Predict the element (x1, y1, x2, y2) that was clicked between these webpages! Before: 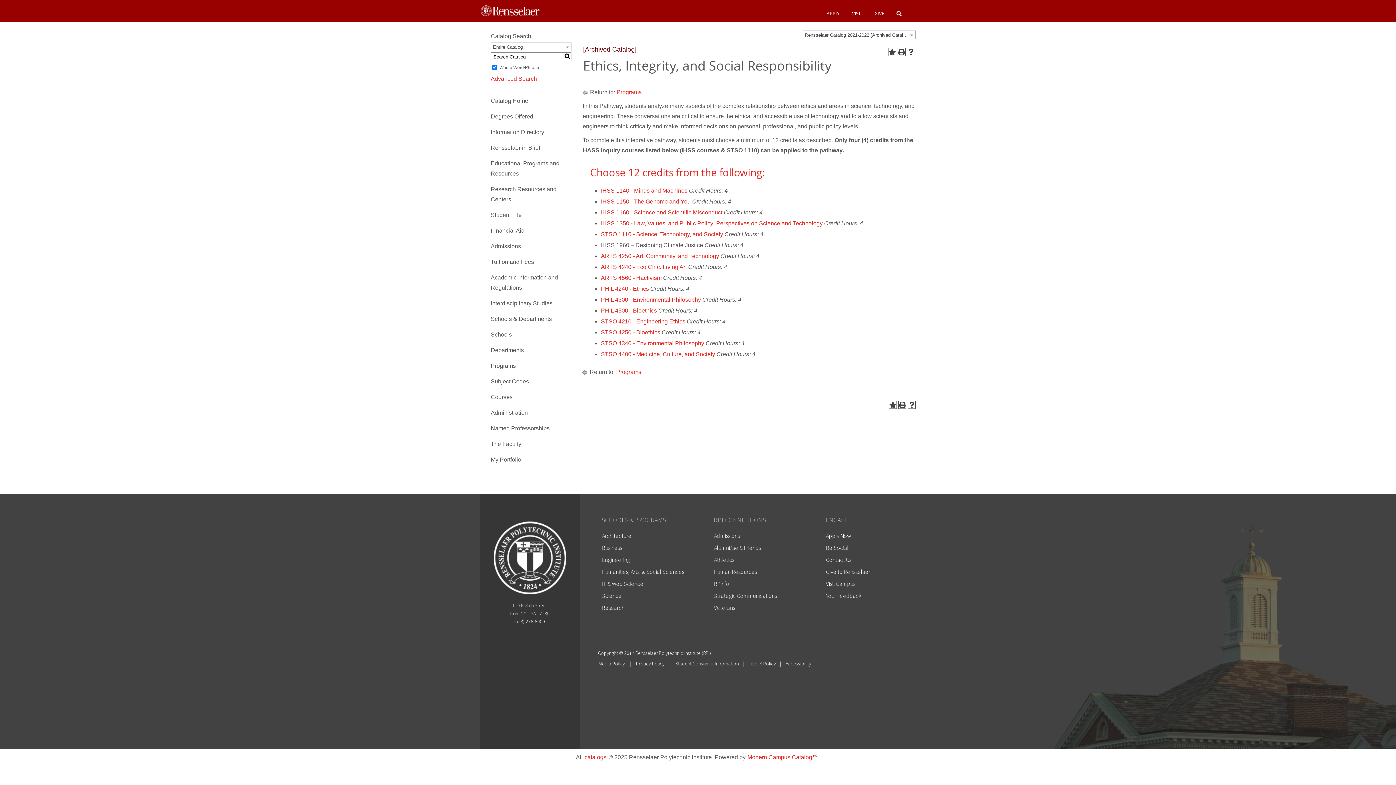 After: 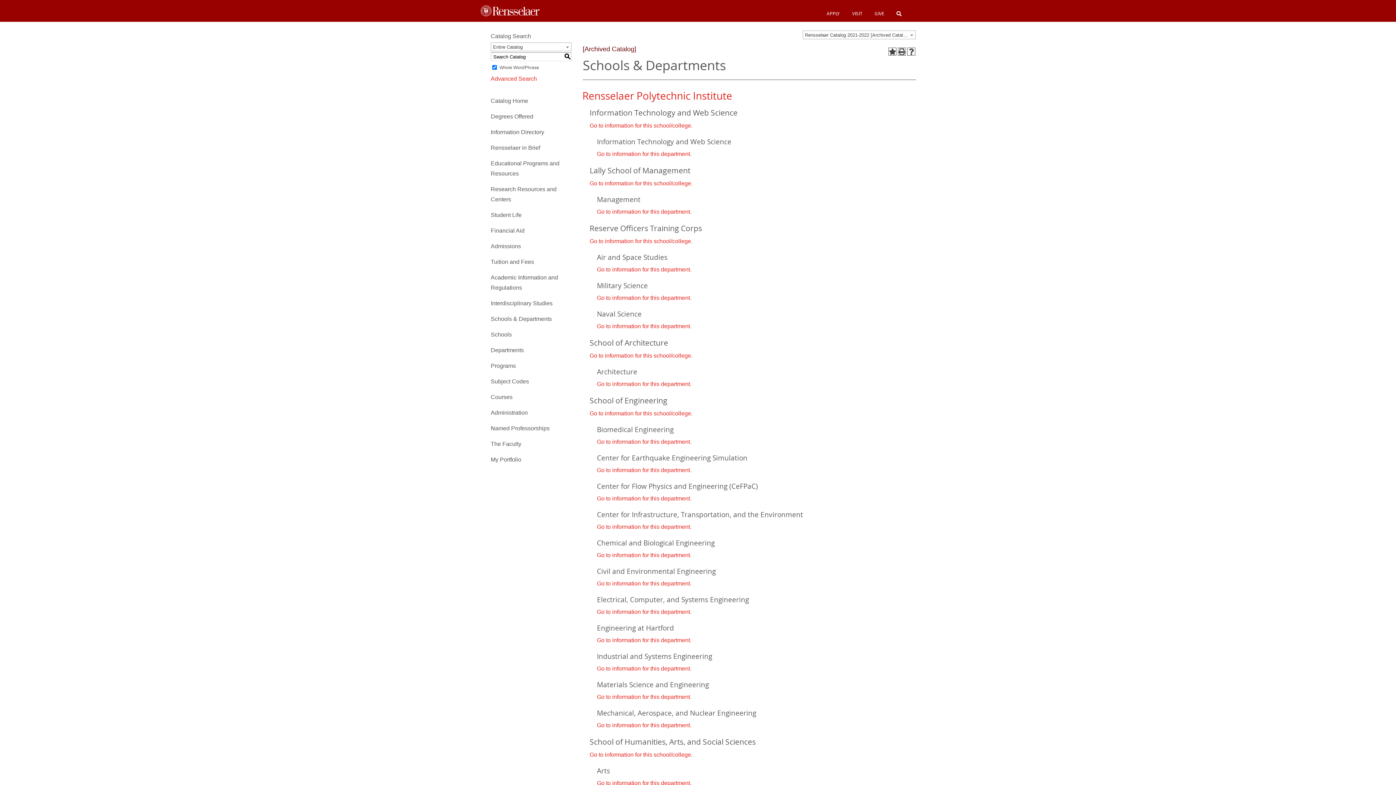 Action: bbox: (490, 316, 552, 322) label: Schools & Departments